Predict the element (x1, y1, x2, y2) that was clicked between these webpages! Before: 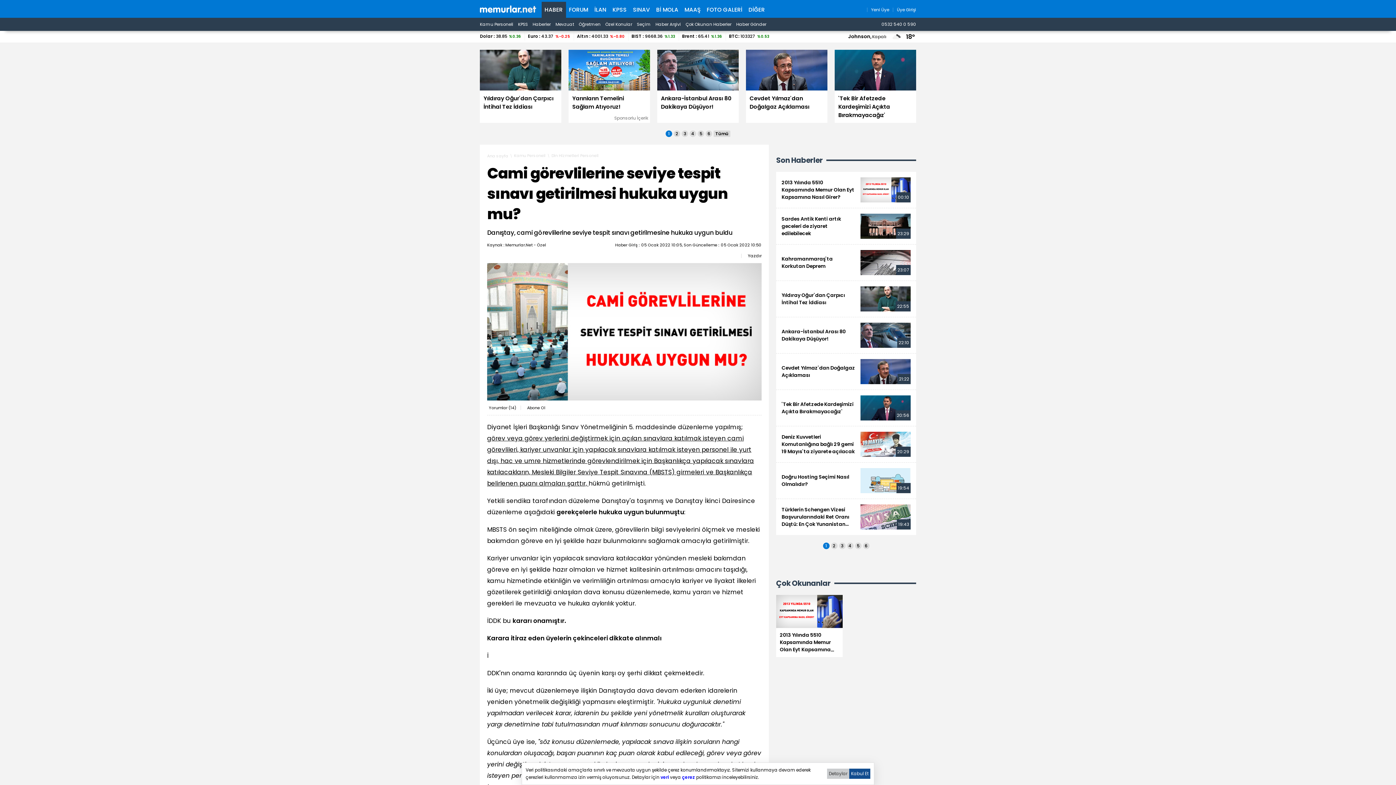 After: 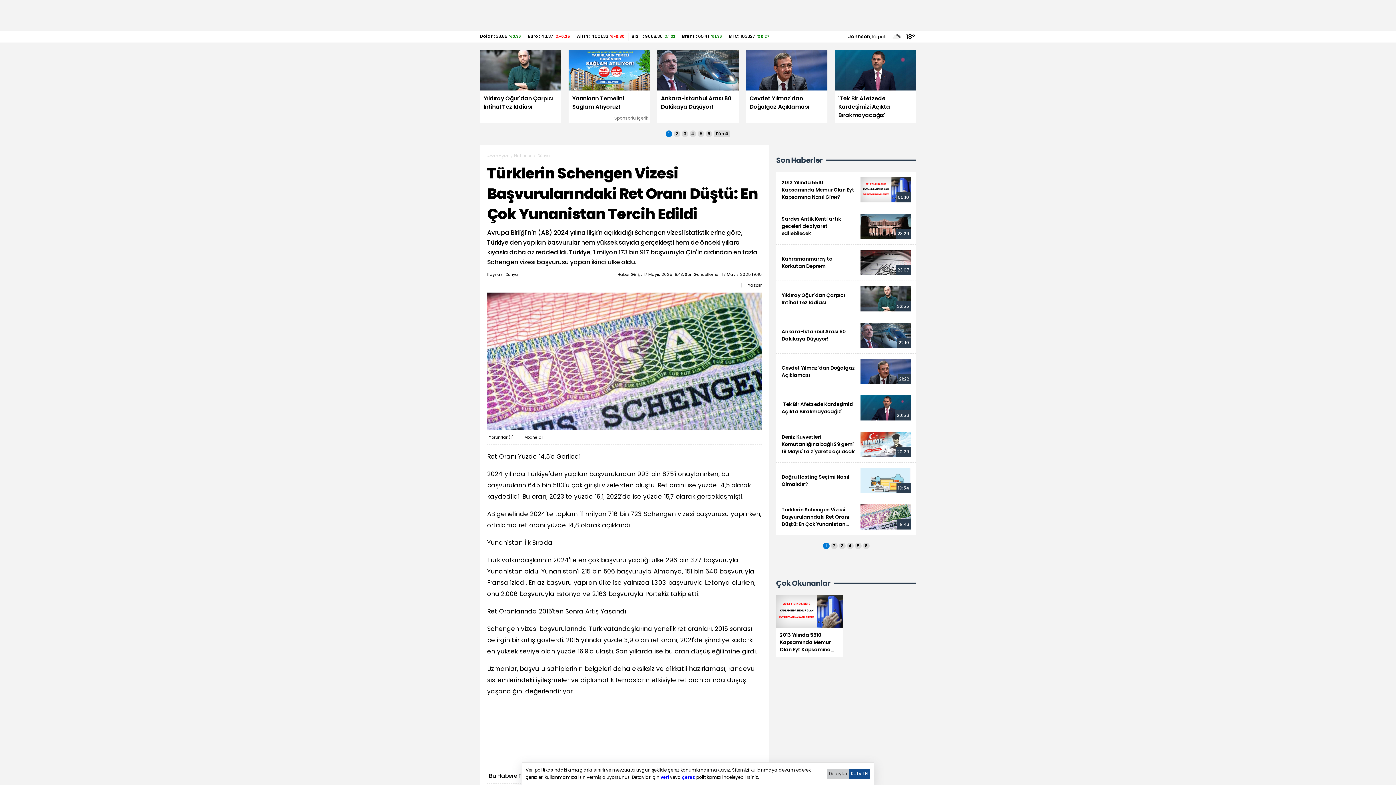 Action: label: Türklerin Schengen Vizesi Başvurularındaki Ret Oranı Düştü: En Çok Yunanistan Tercih Edildi bbox: (776, 498, 916, 535)